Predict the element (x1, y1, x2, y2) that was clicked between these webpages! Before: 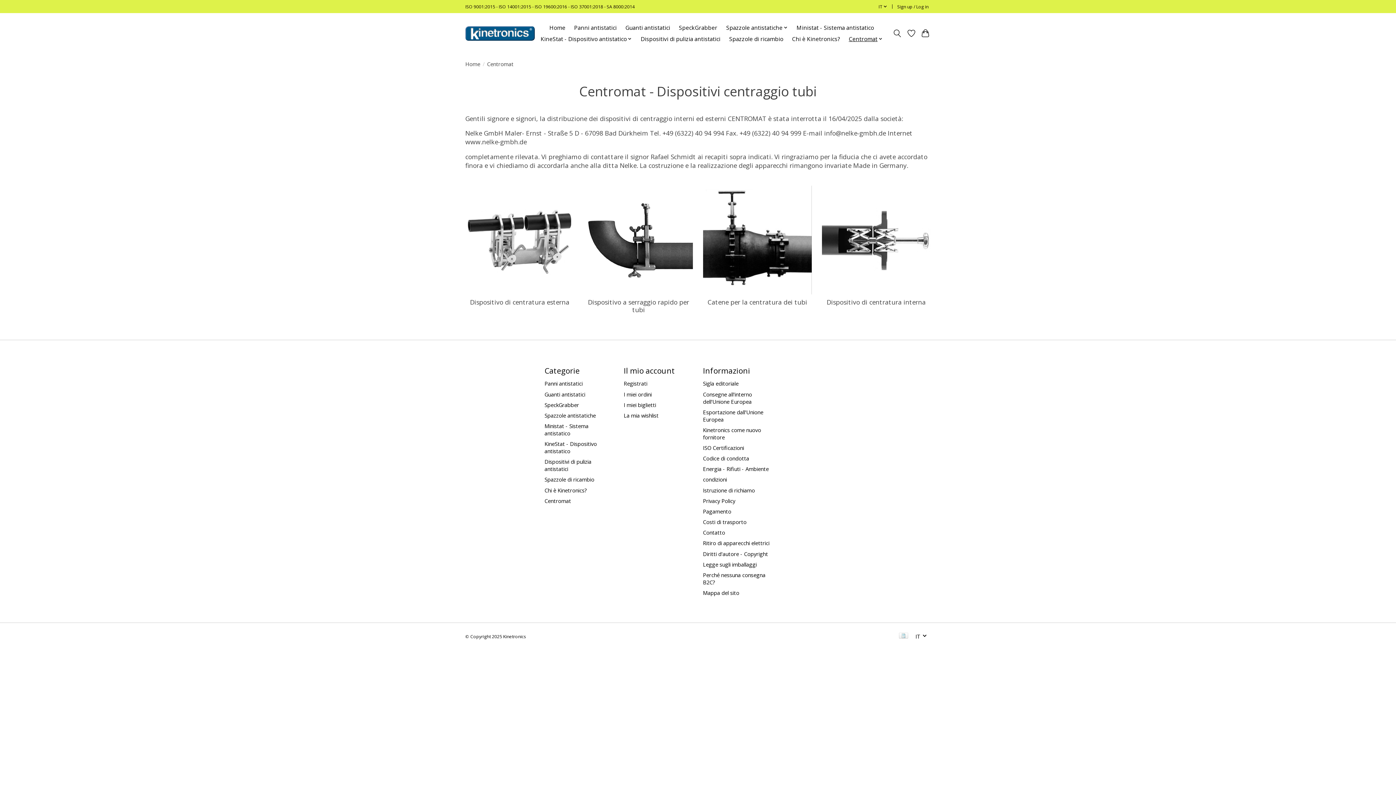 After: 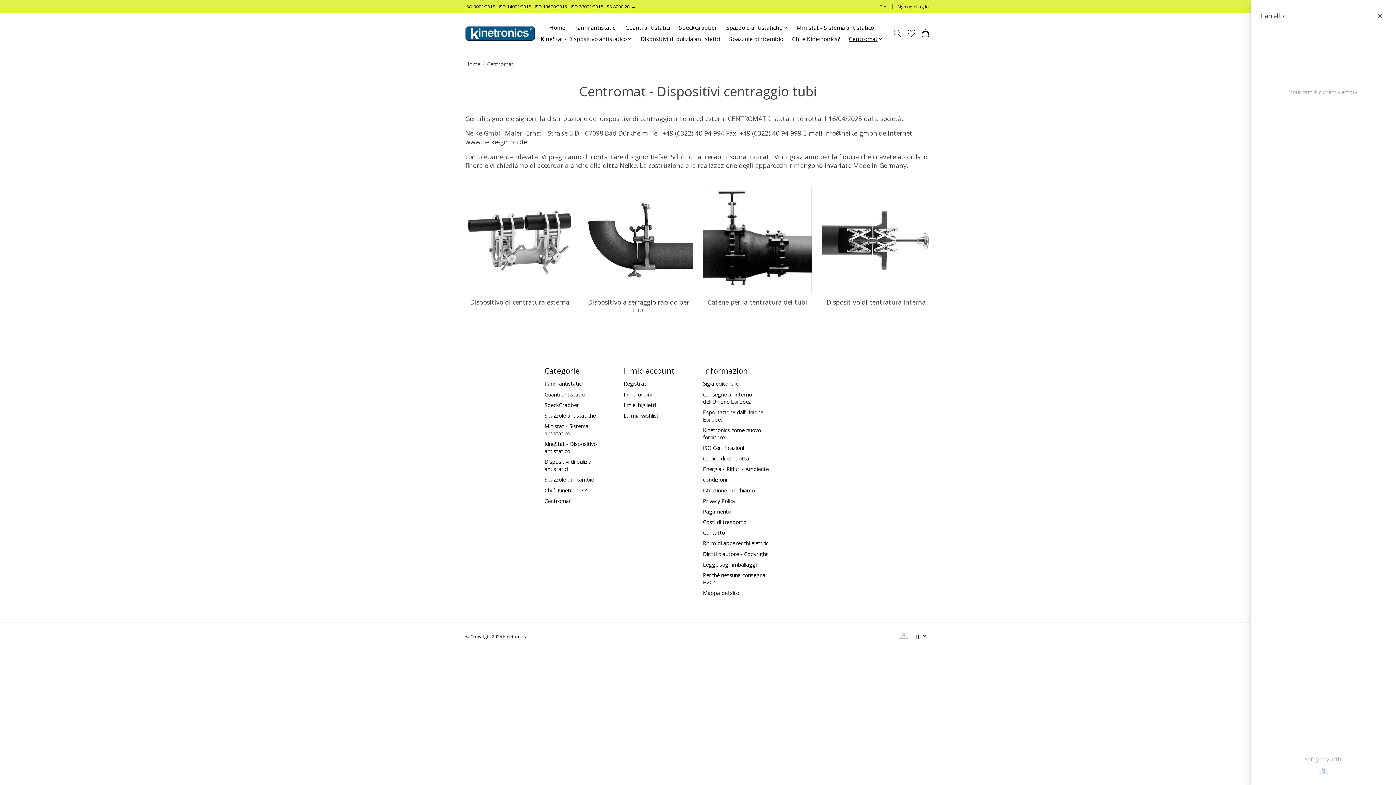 Action: bbox: (920, 25, 930, 38)